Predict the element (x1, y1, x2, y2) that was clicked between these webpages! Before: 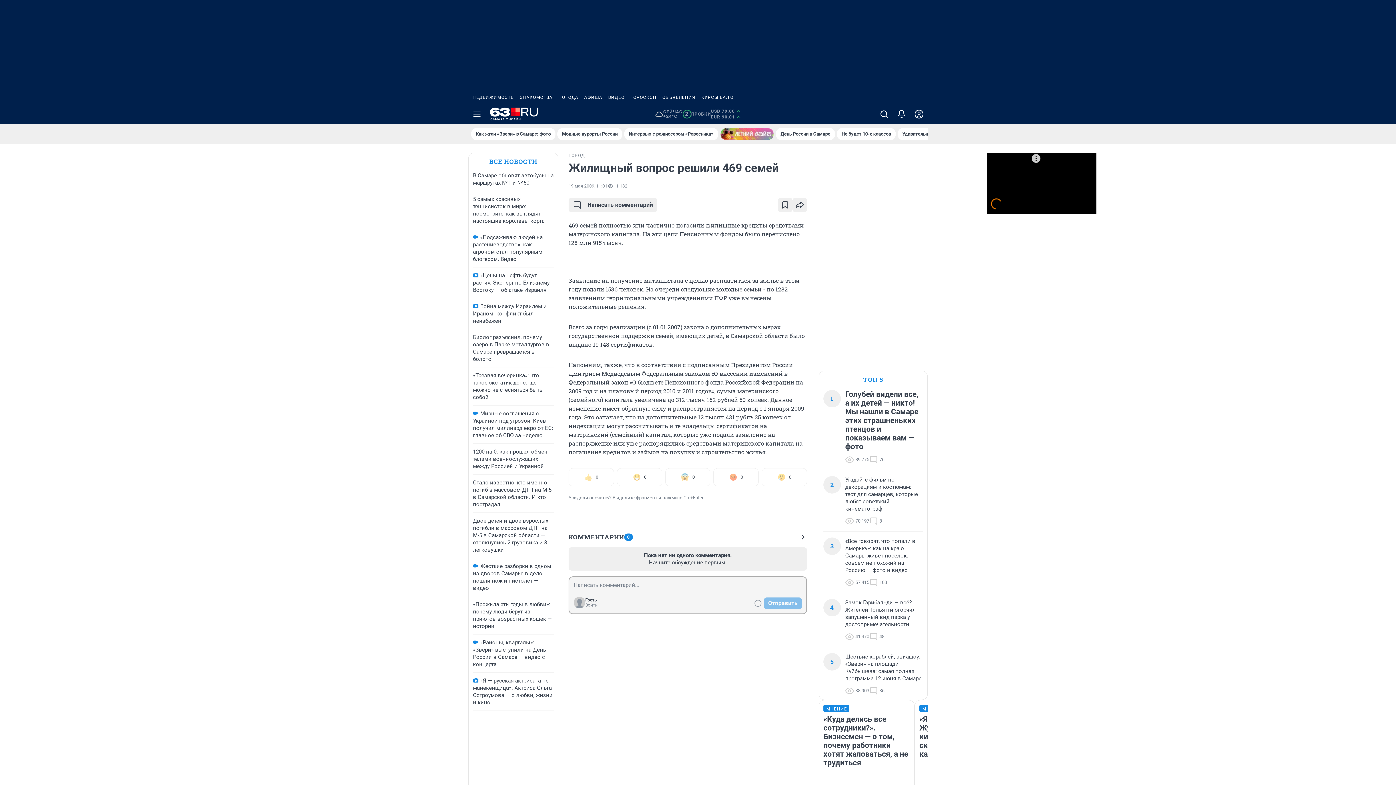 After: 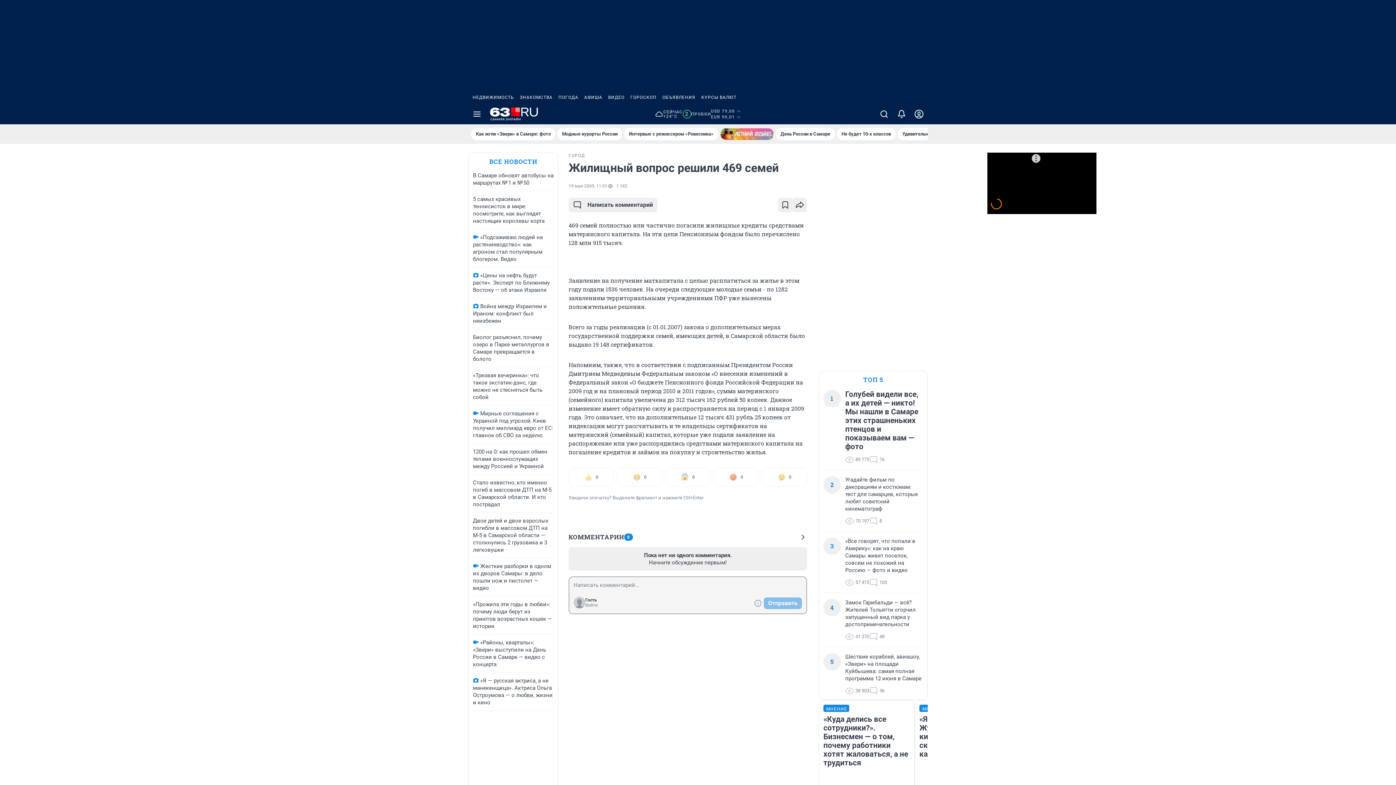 Action: bbox: (711, 108, 741, 120) label: USD 79,00
EUR 90,01